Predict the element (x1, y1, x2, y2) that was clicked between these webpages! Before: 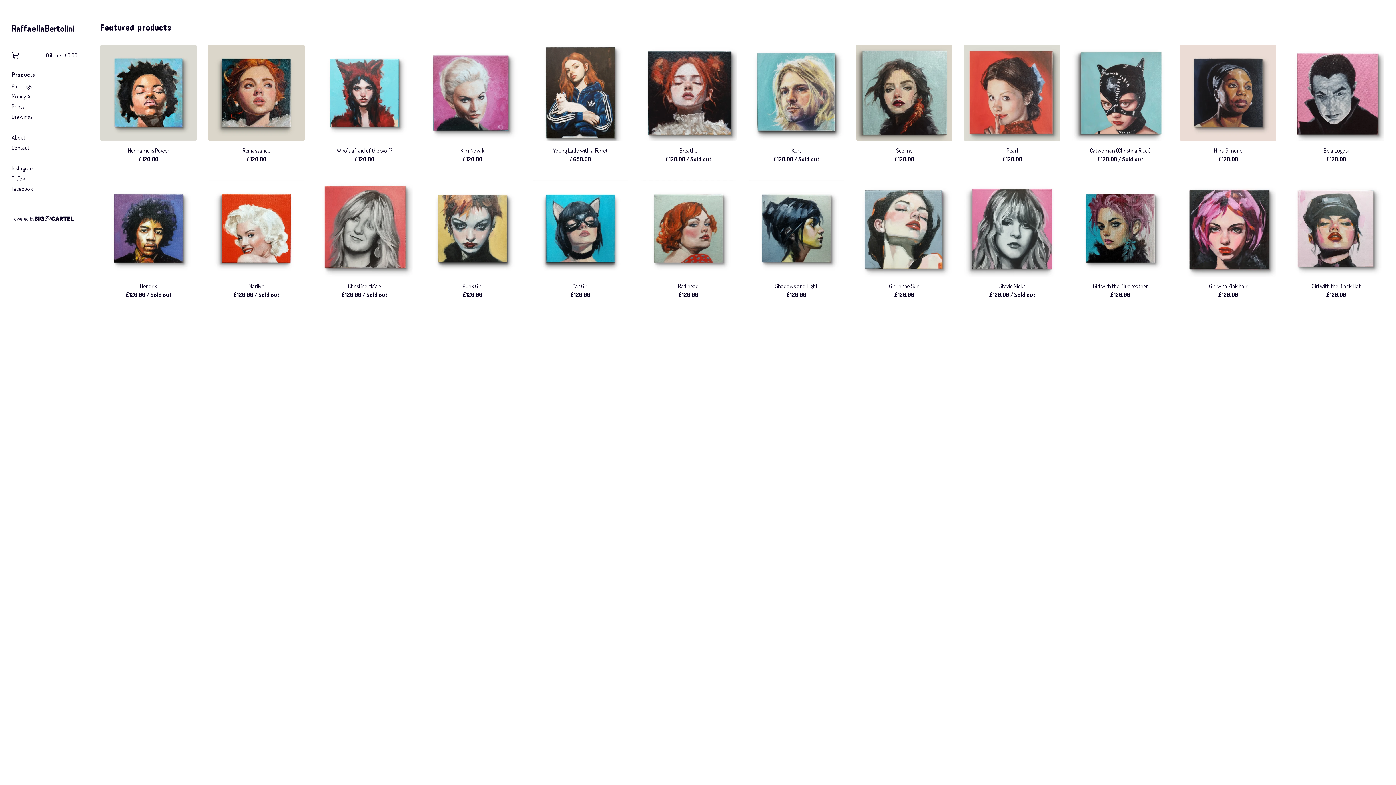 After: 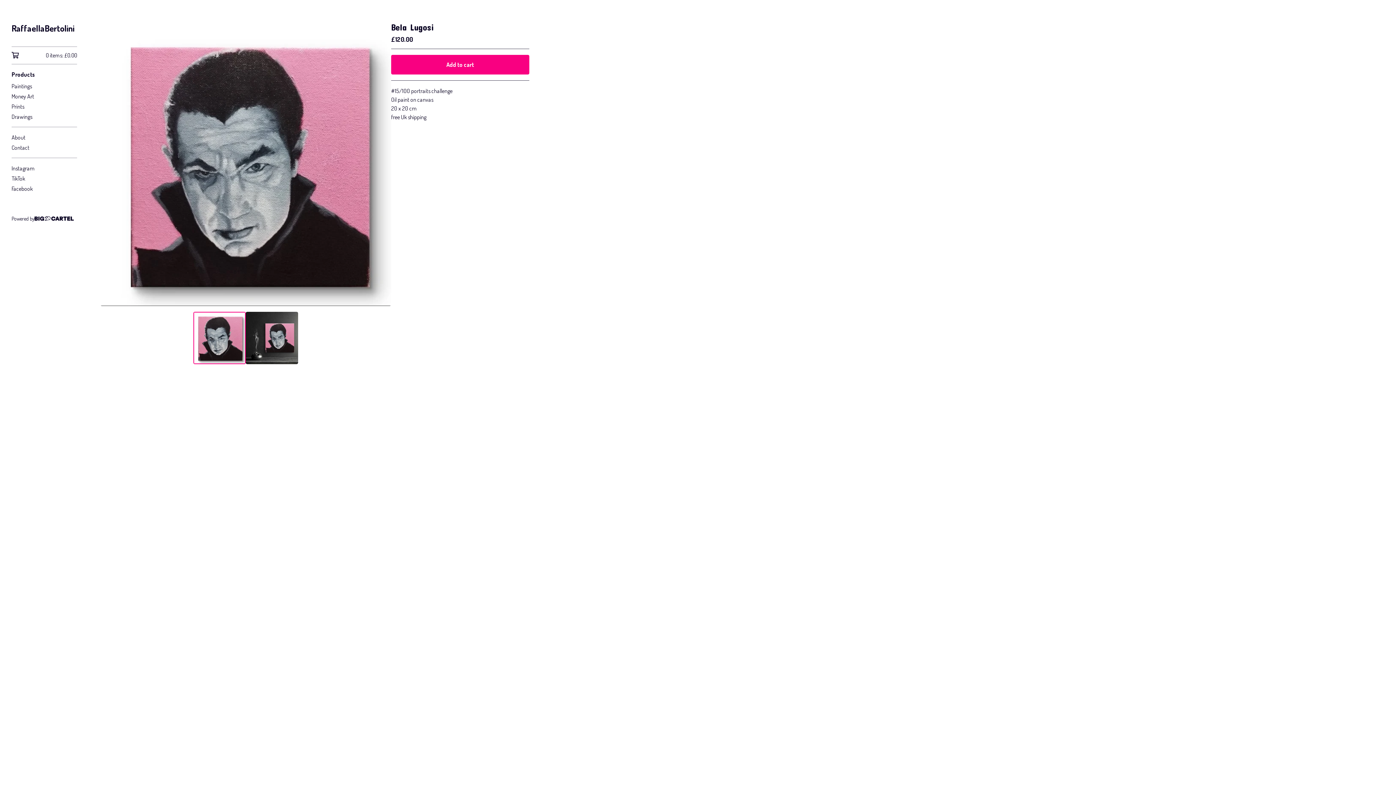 Action: label: Bela Lugosi
£120.00 bbox: (1288, 44, 1384, 168)